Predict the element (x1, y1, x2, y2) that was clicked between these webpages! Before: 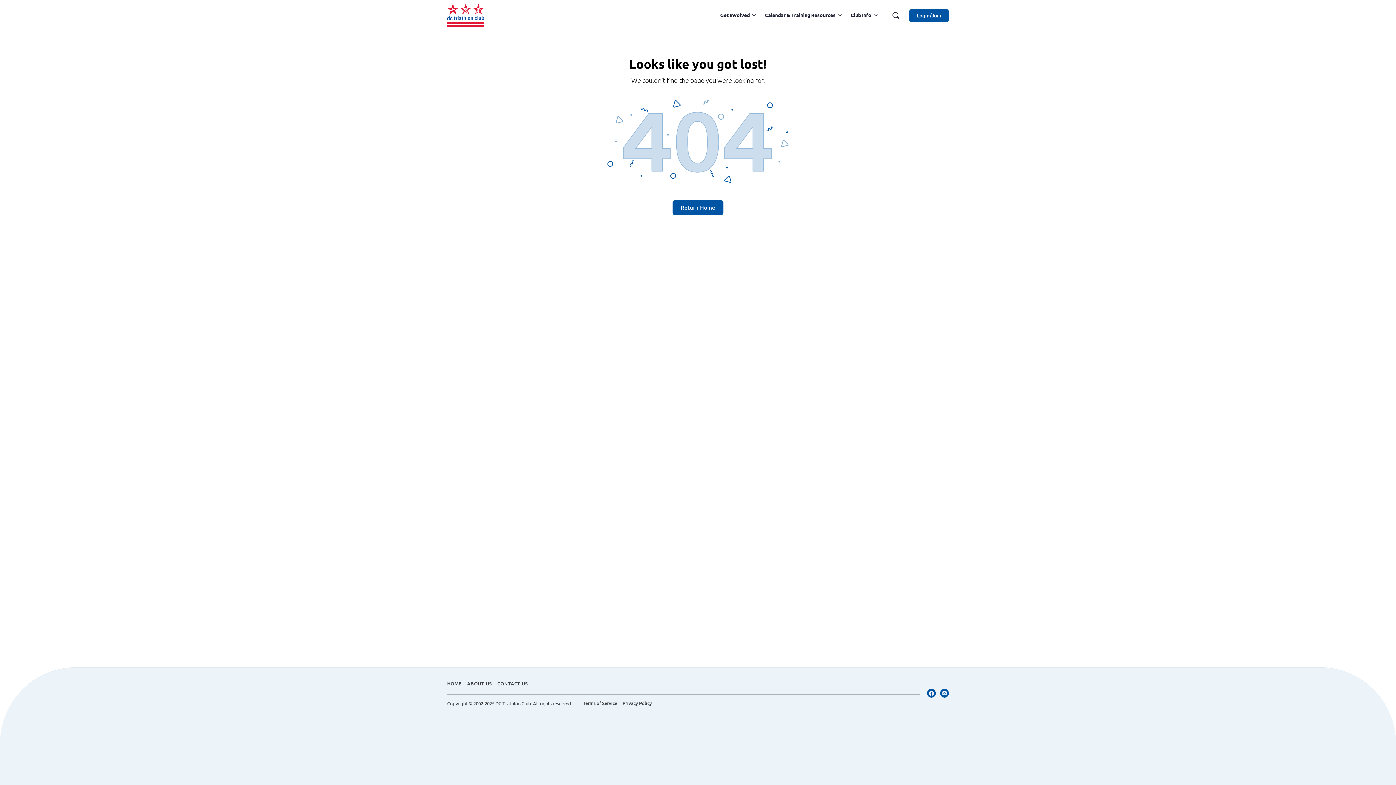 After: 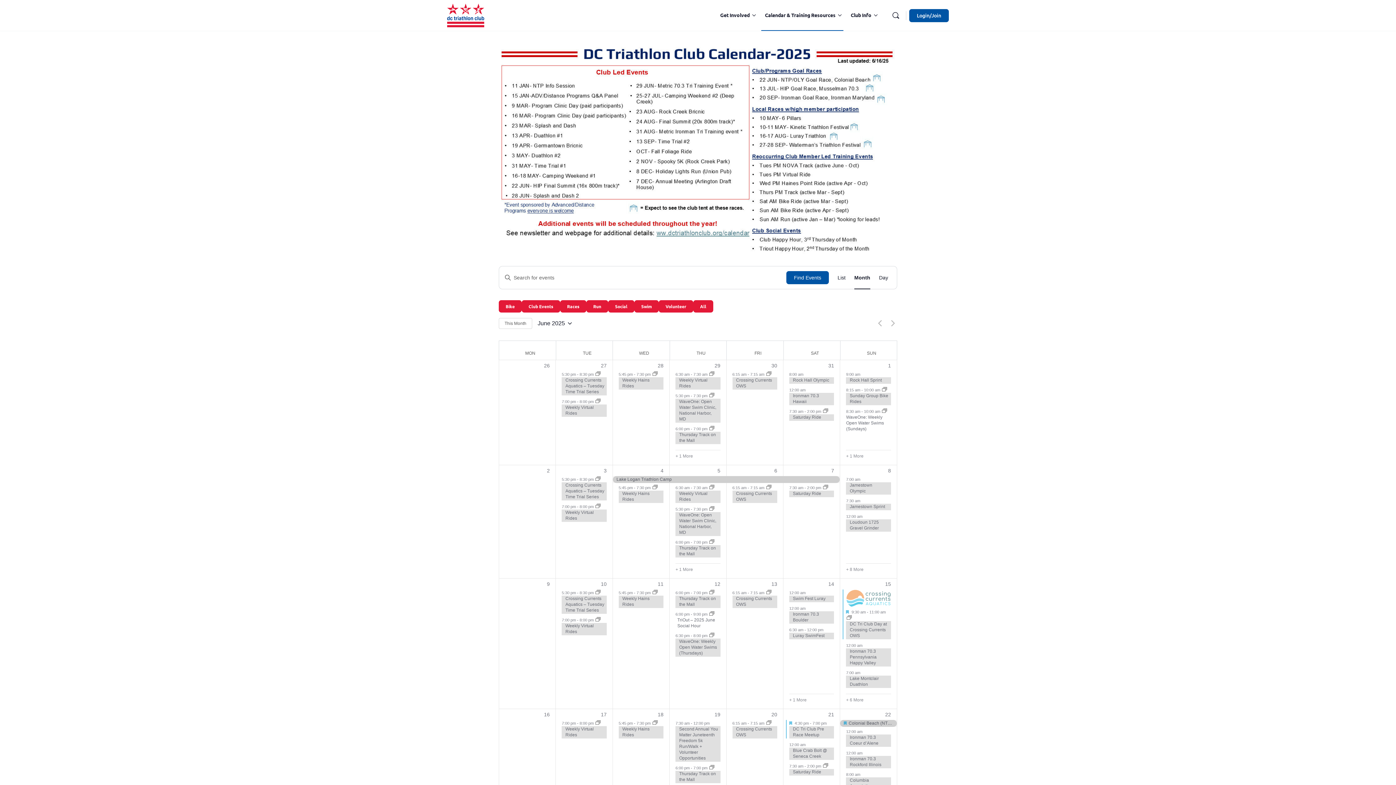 Action: label: Calendar & Training Resources bbox: (761, 0, 843, 30)